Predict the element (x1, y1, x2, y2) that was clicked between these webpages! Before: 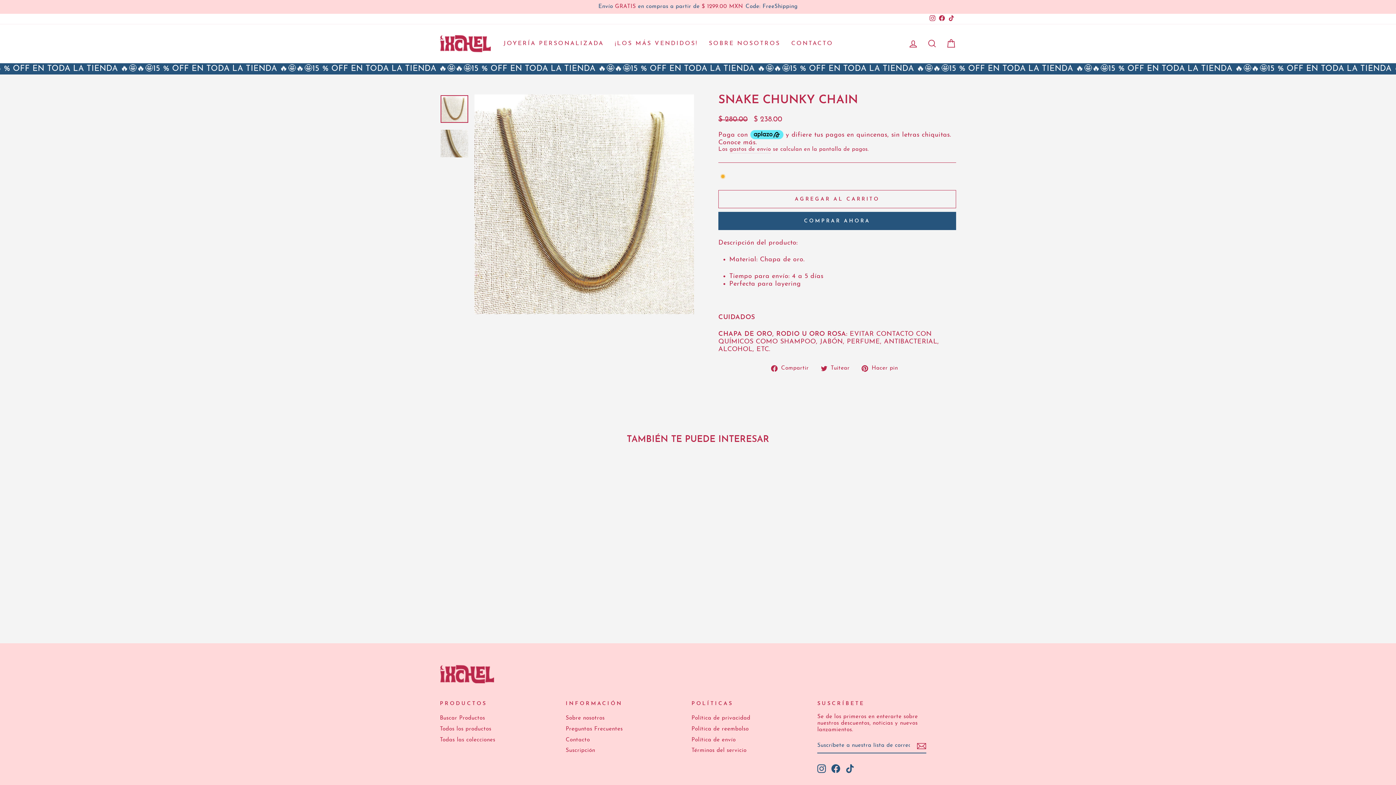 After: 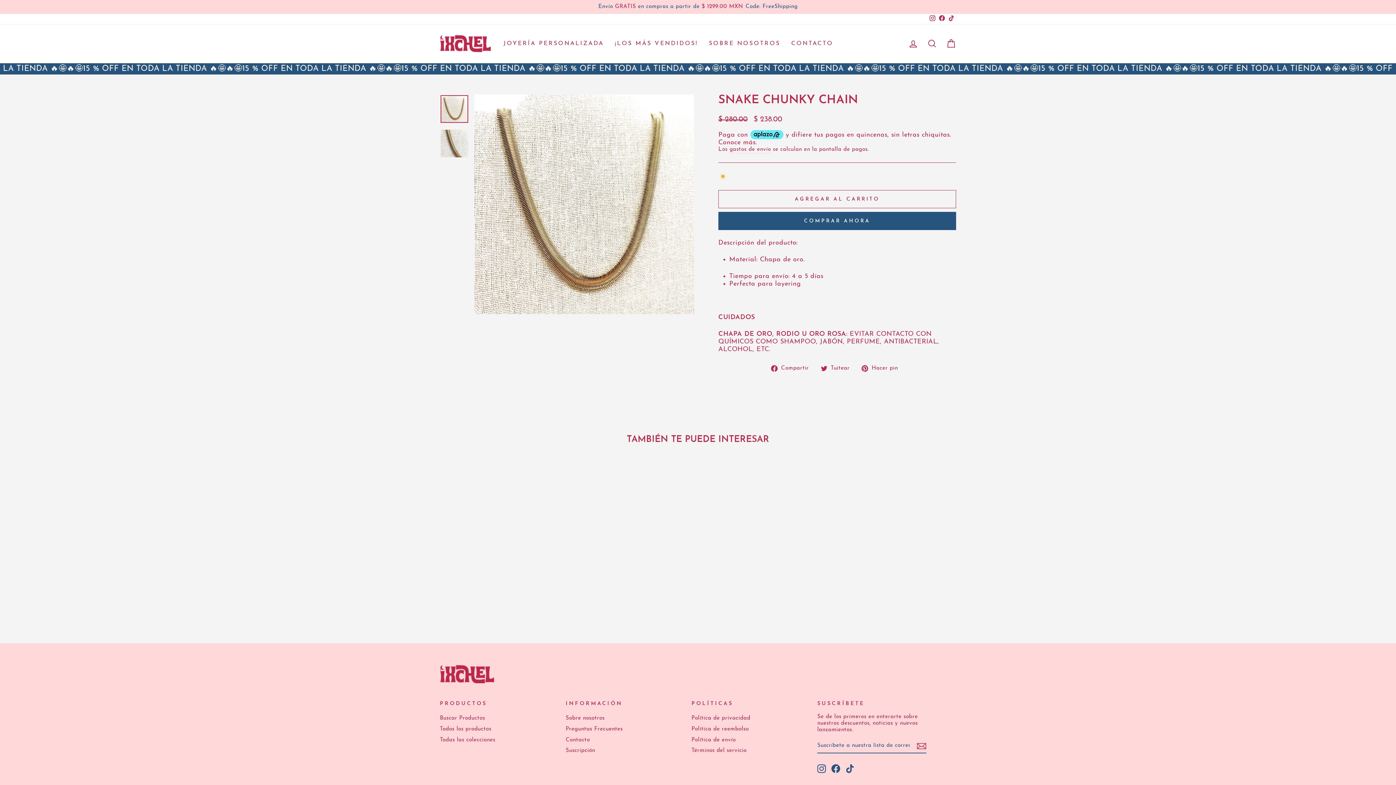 Action: bbox: (845, 764, 854, 773) label: TikTok